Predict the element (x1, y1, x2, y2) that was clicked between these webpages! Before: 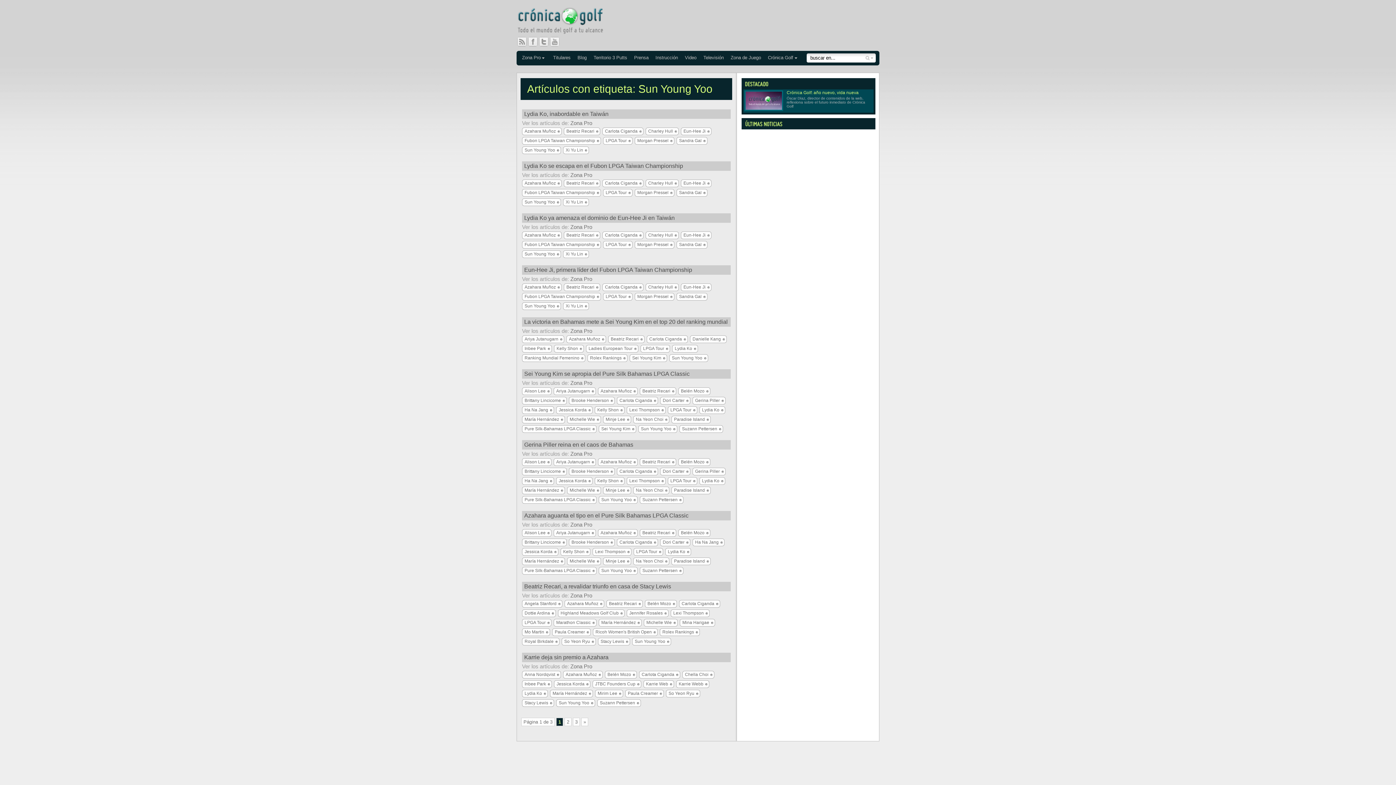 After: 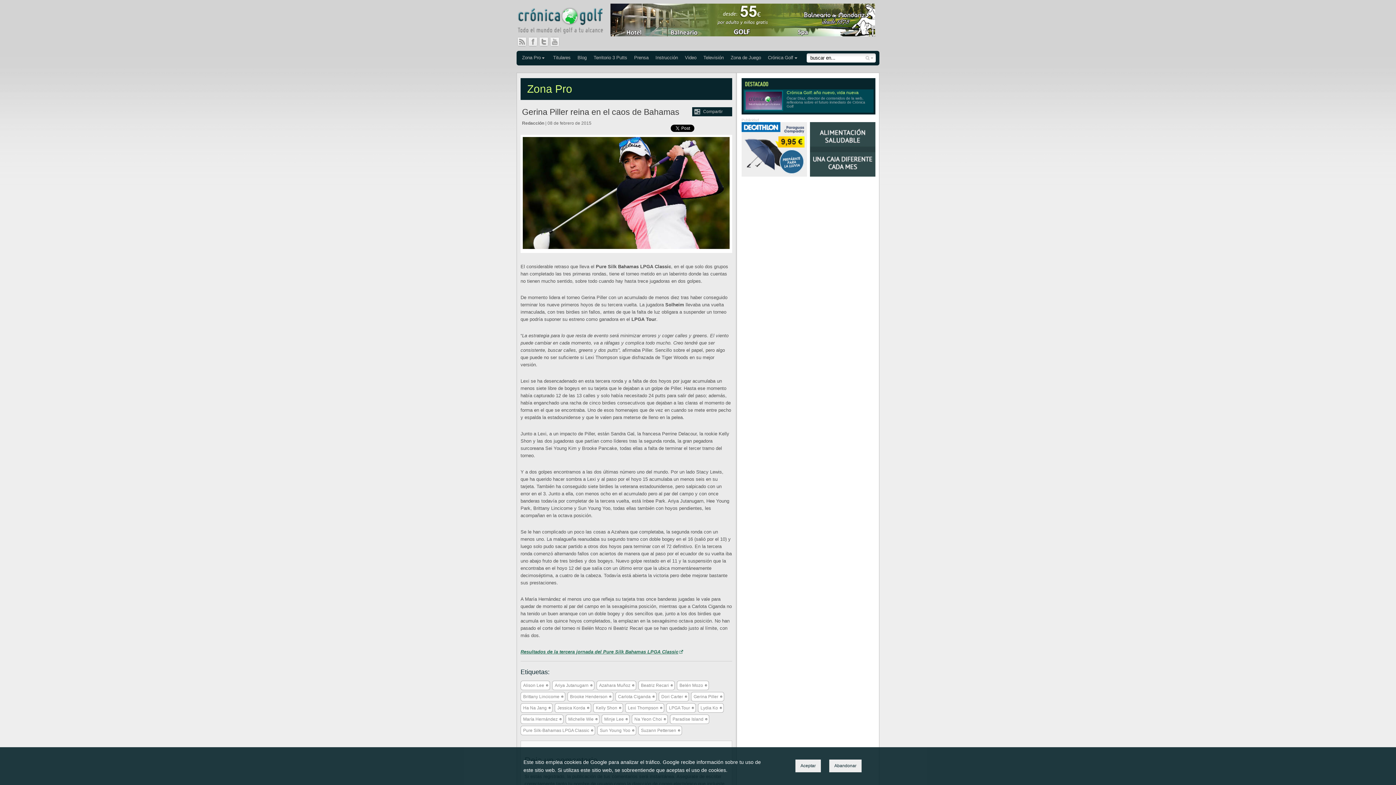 Action: bbox: (522, 440, 730, 449) label: Gerina Piller reina en el caos de Bahamas